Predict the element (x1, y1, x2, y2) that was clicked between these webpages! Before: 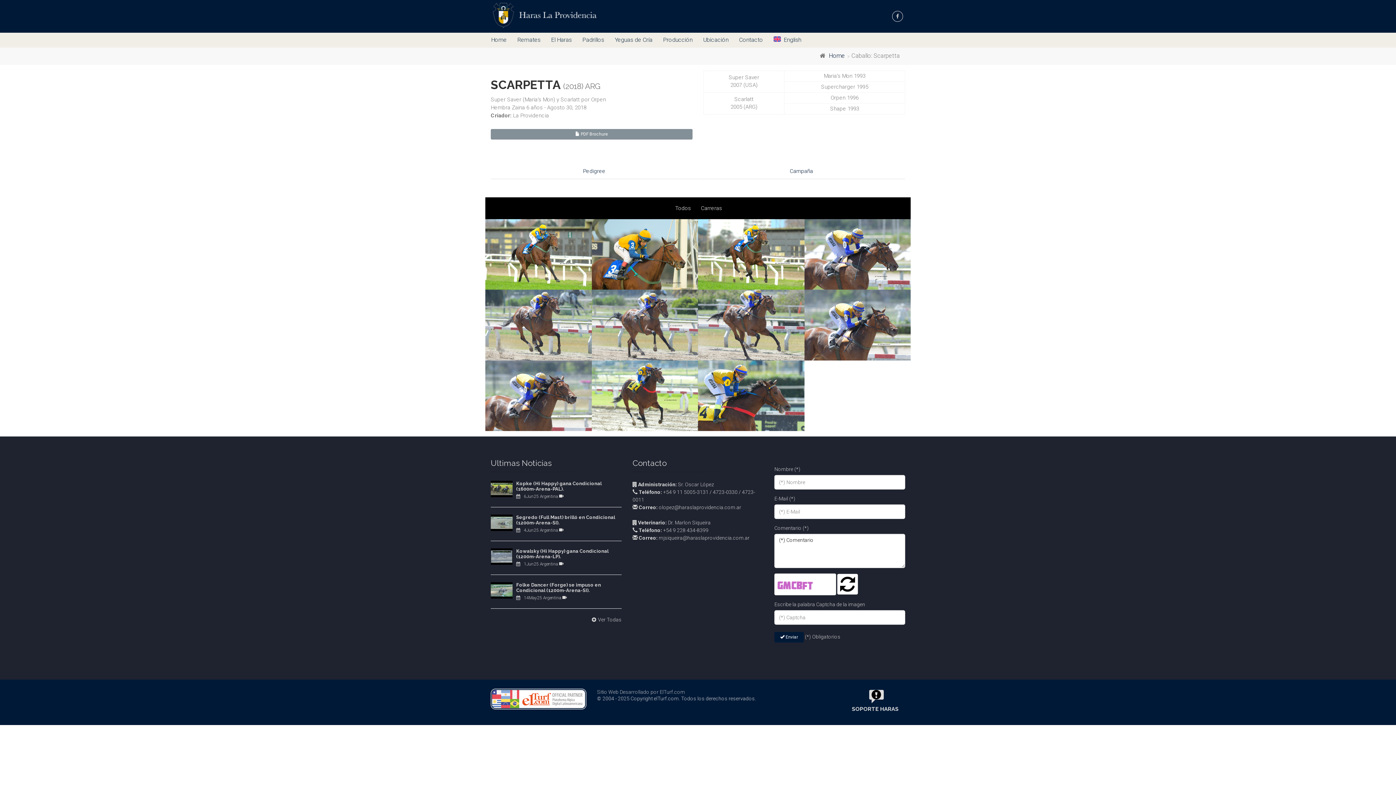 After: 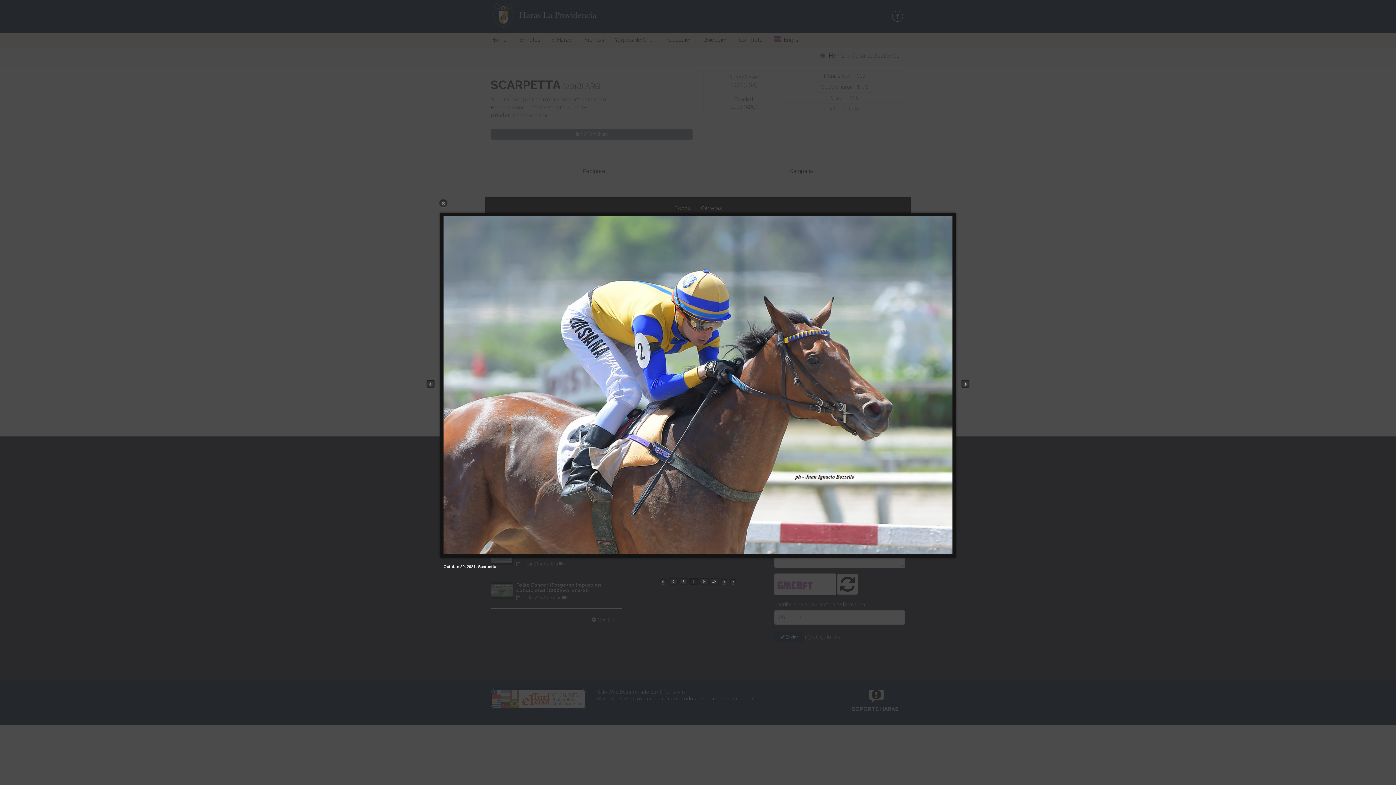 Action: bbox: (804, 289, 910, 360)